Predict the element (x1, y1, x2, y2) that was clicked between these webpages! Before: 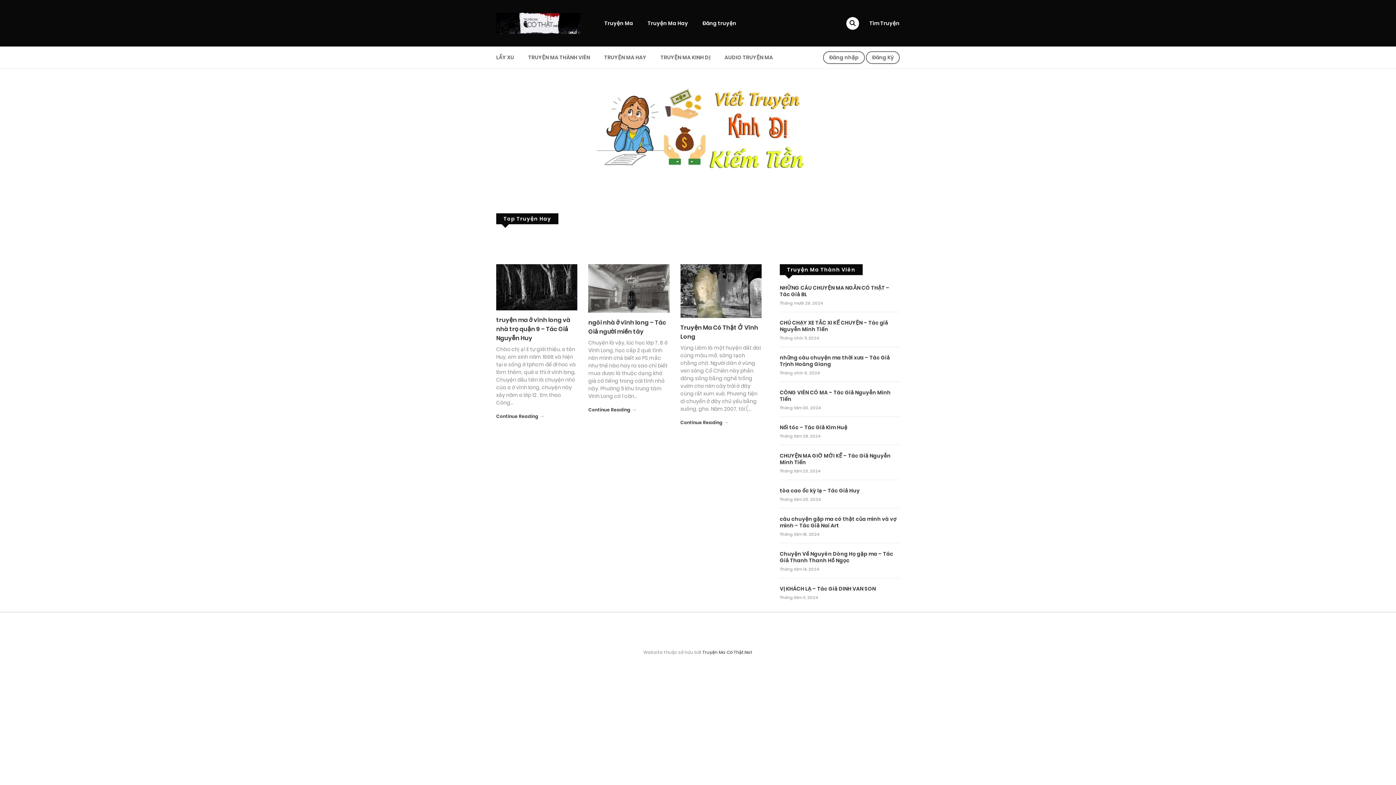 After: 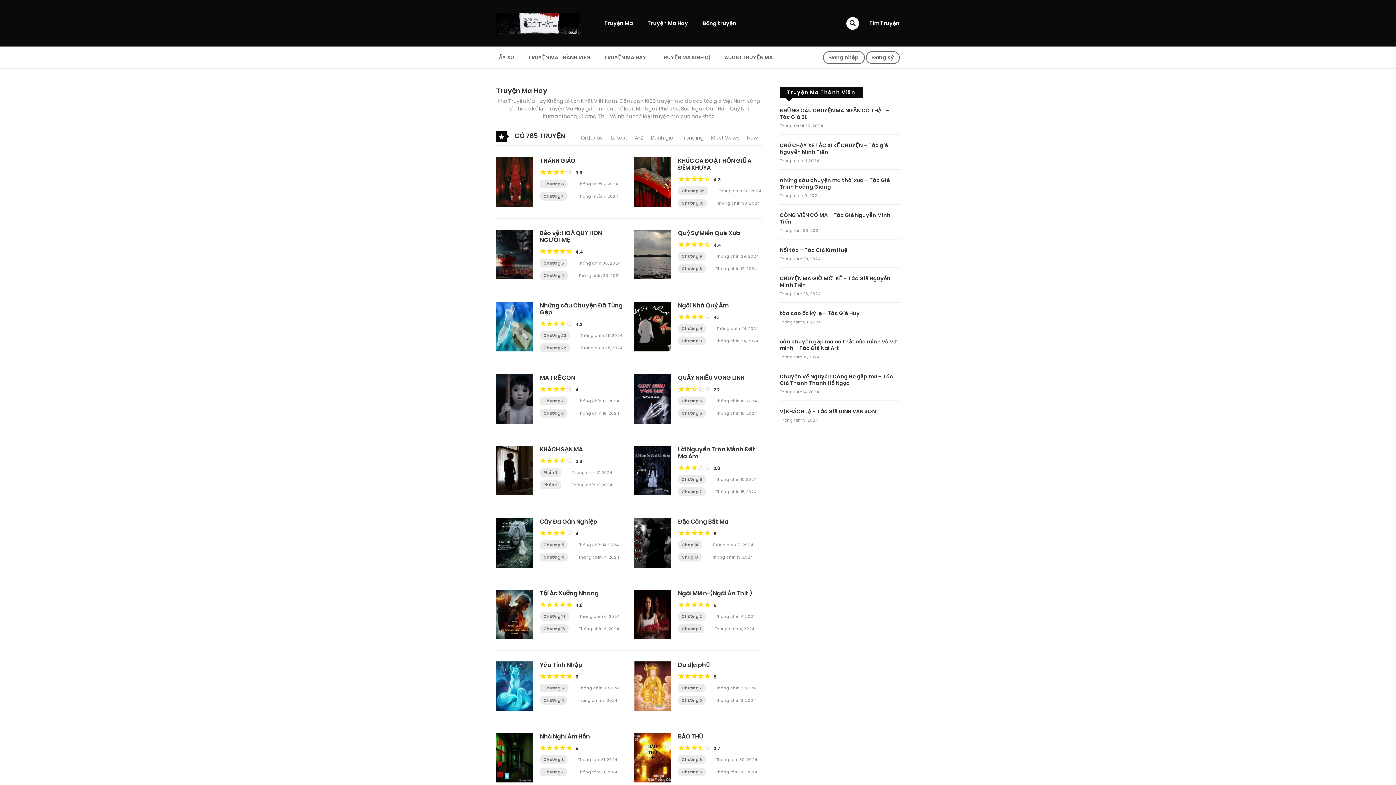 Action: bbox: (640, 14, 695, 31) label: Truyện Ma Hay